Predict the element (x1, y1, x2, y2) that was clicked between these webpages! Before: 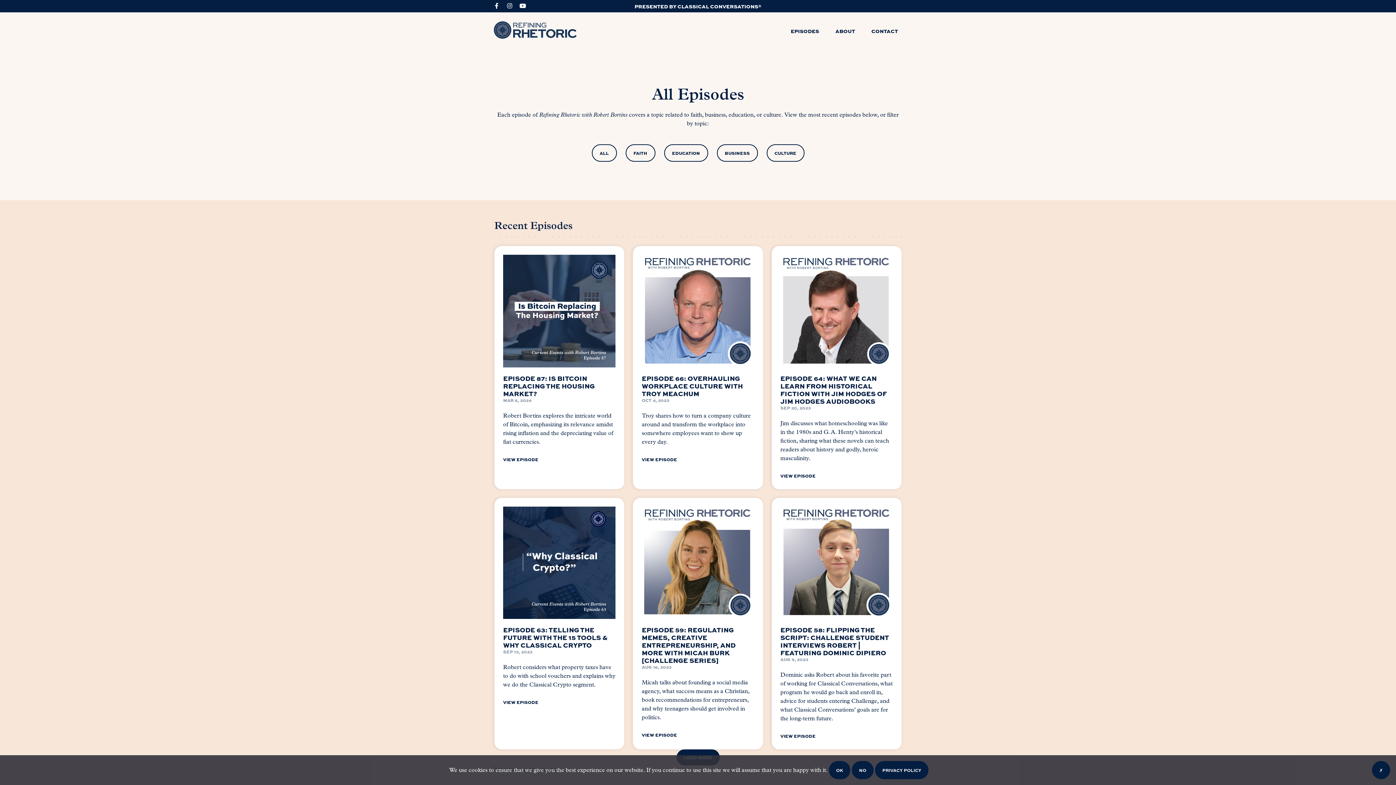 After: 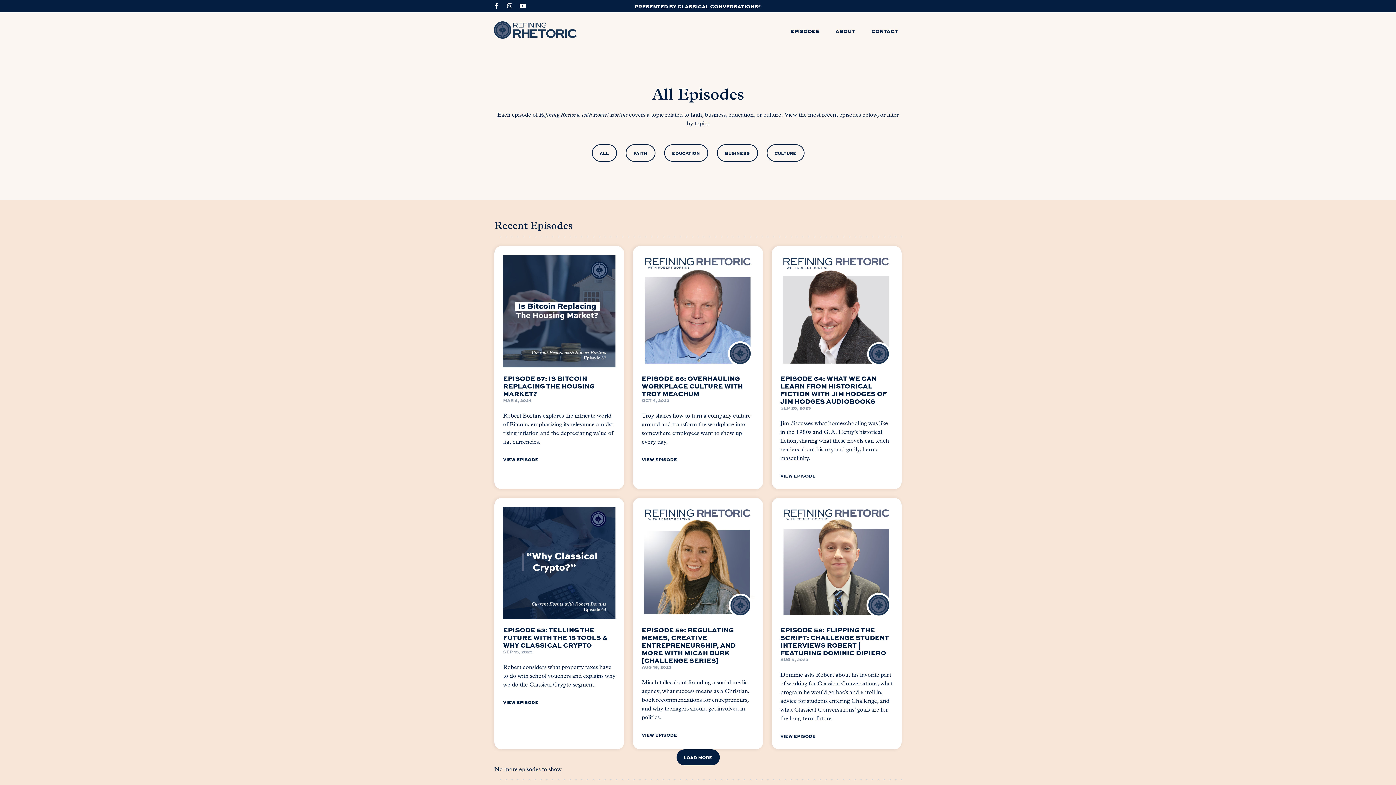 Action: bbox: (829, 761, 850, 779) label: OK